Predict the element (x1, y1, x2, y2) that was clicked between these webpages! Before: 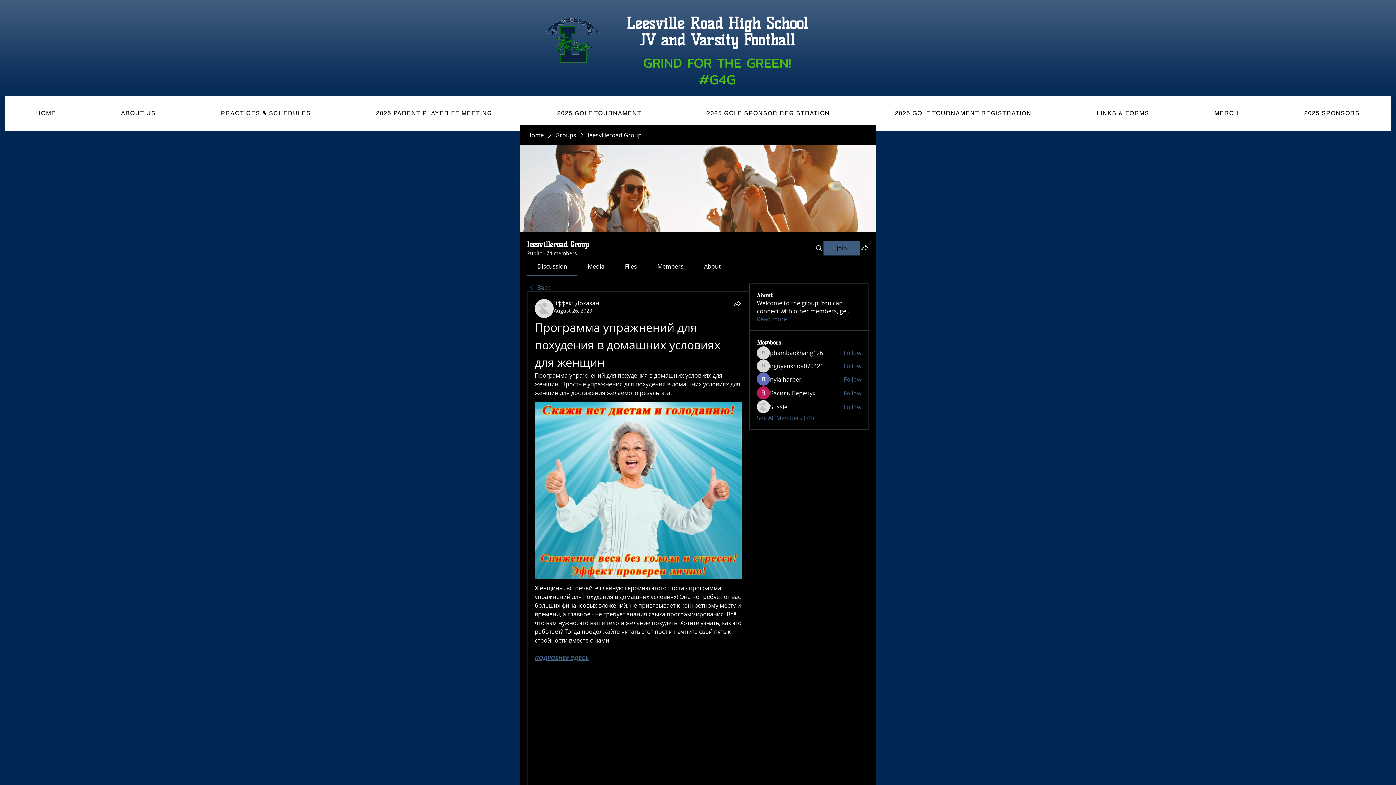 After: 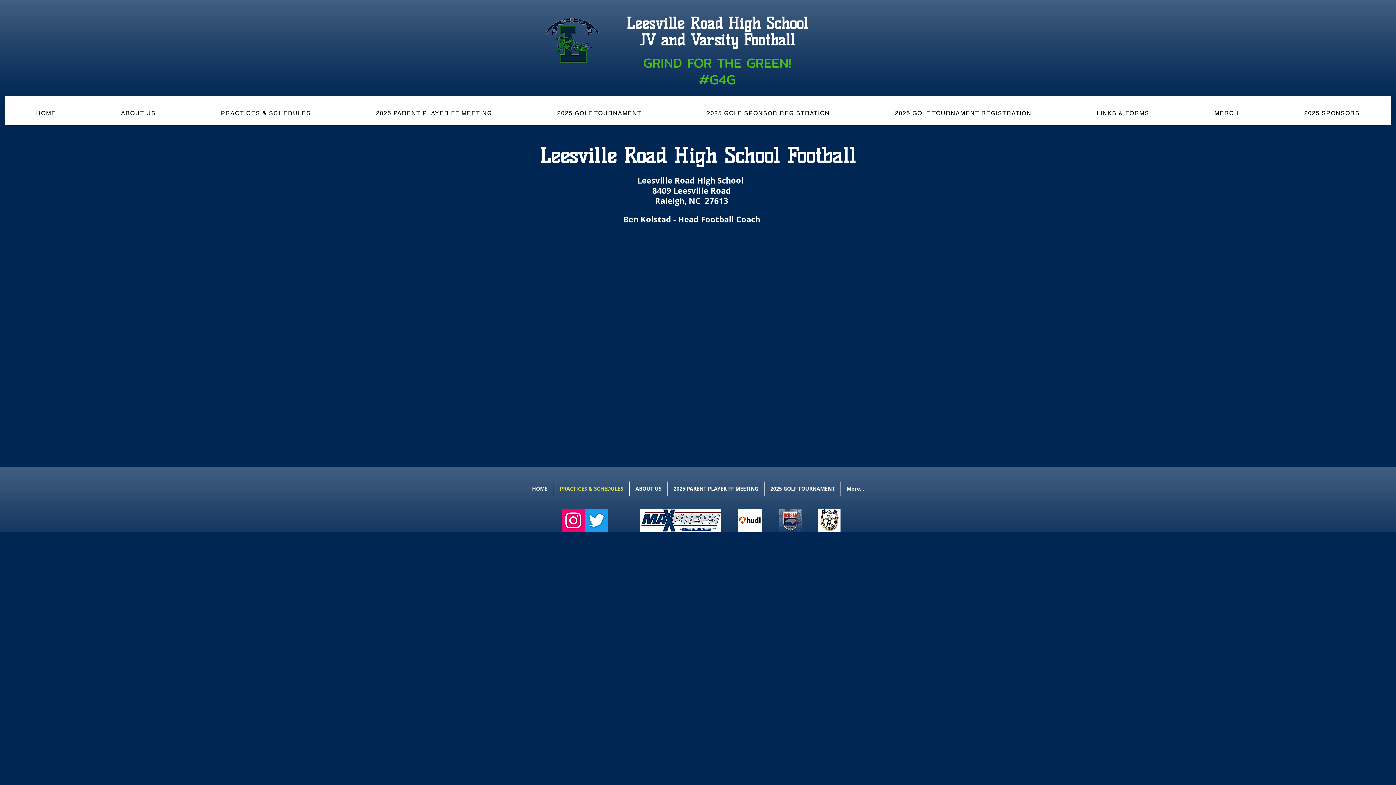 Action: bbox: (189, 96, 342, 130) label: PRACTICES & SCHEDULES